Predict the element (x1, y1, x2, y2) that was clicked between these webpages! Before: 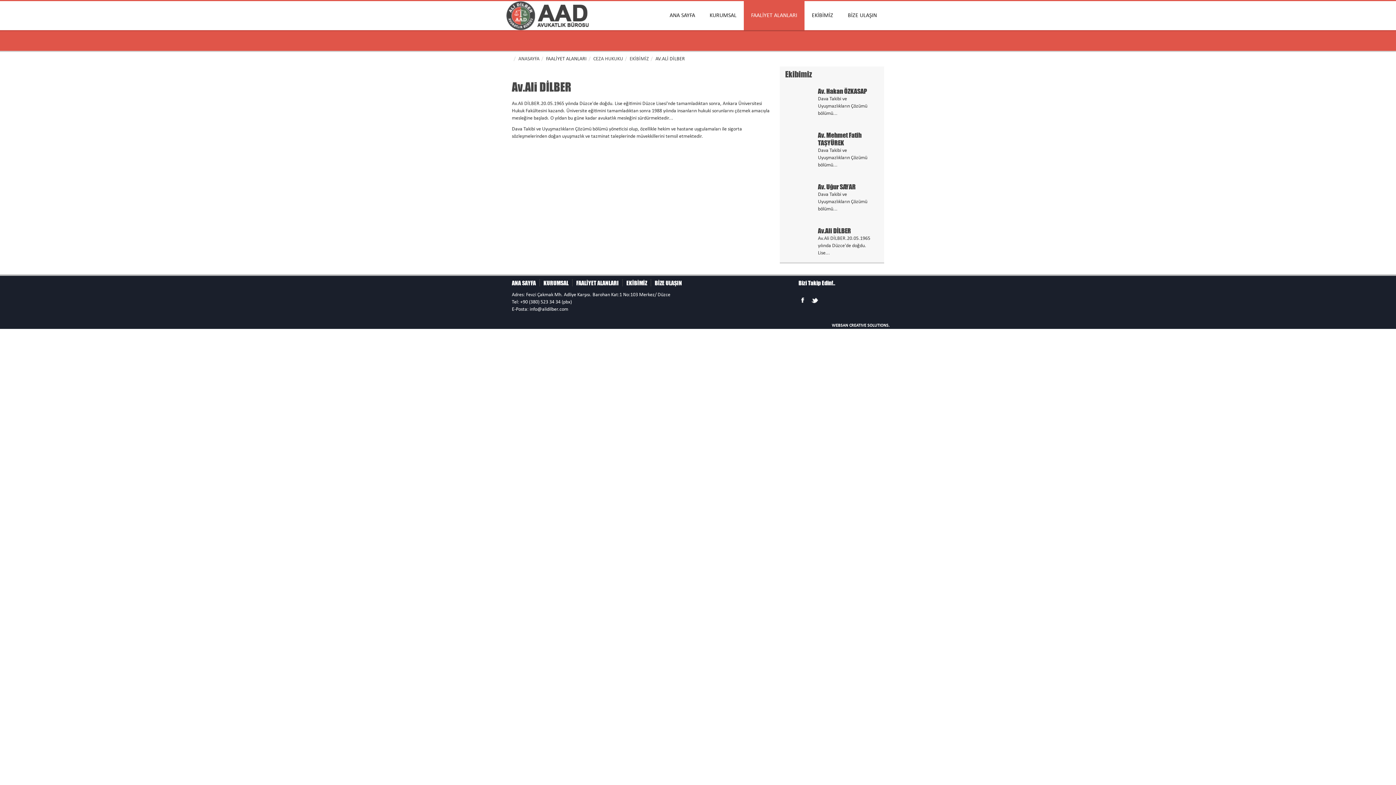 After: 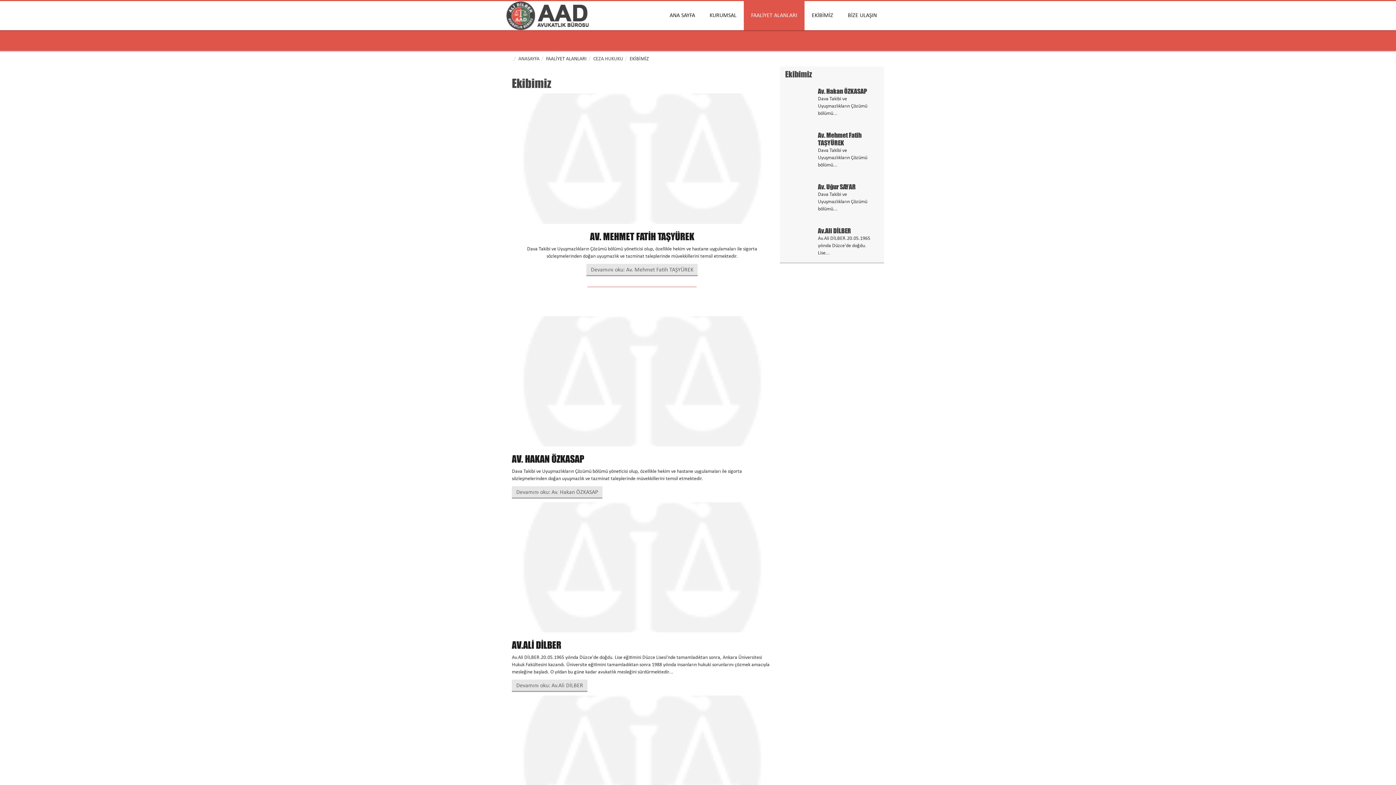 Action: label: EKİBİMİZ bbox: (629, 56, 649, 61)